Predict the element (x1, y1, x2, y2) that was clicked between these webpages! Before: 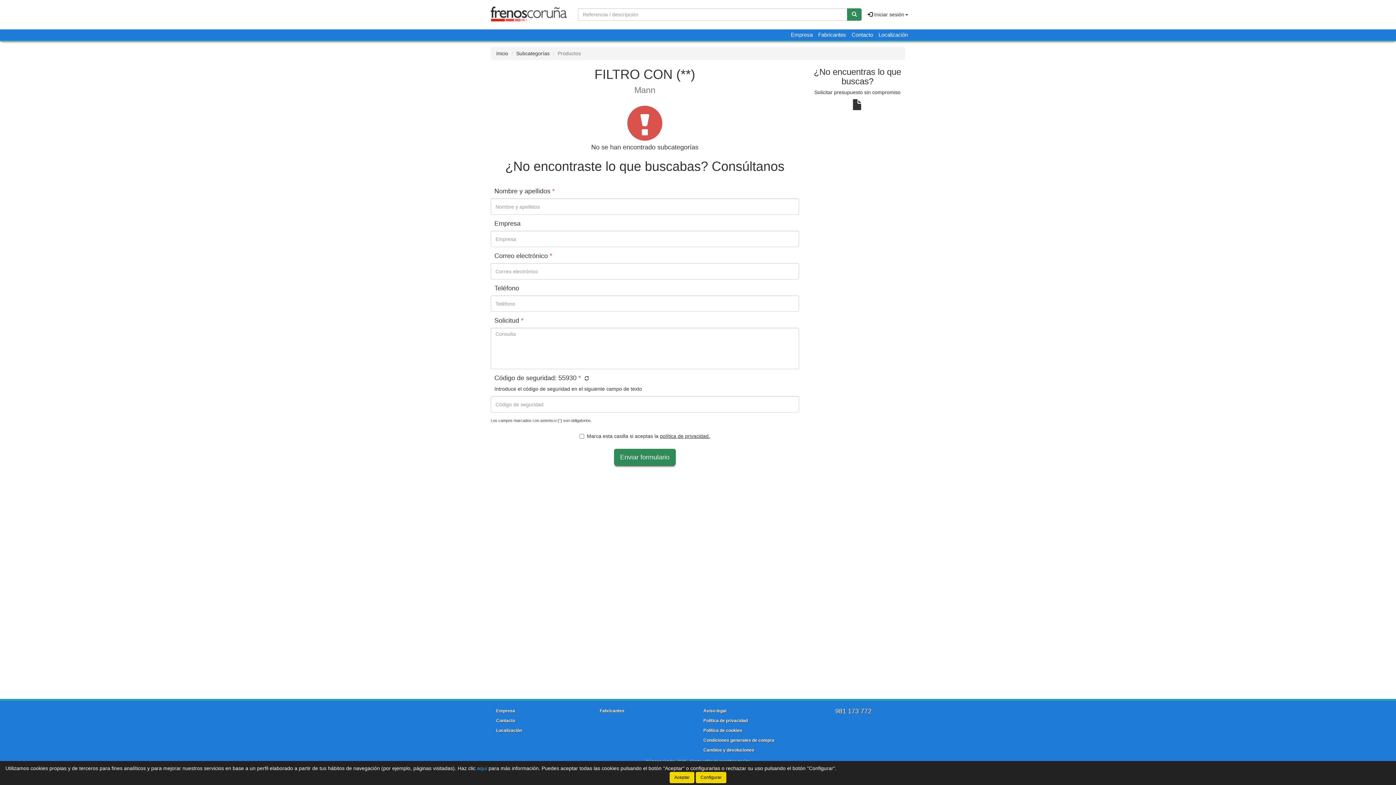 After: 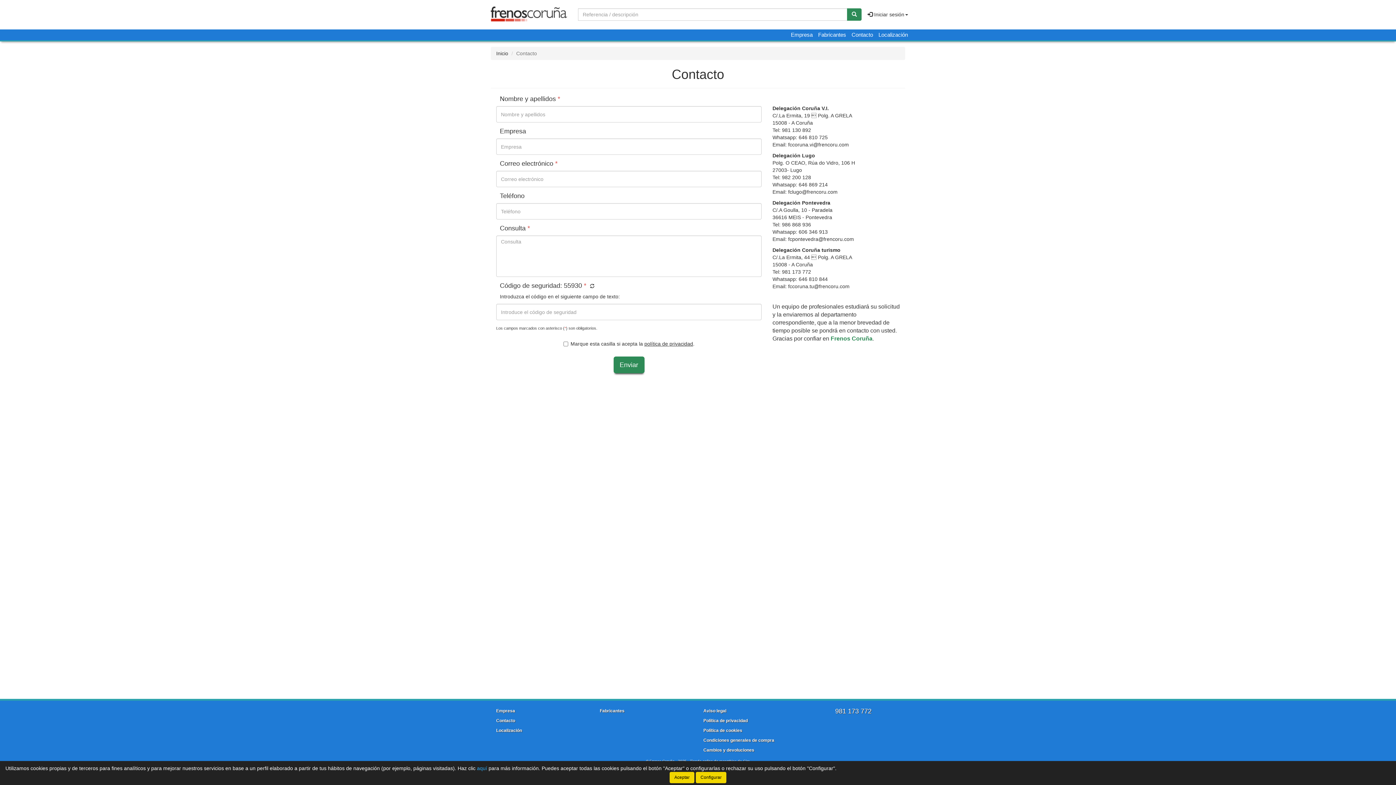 Action: label: Contacto bbox: (849, 29, 876, 40)